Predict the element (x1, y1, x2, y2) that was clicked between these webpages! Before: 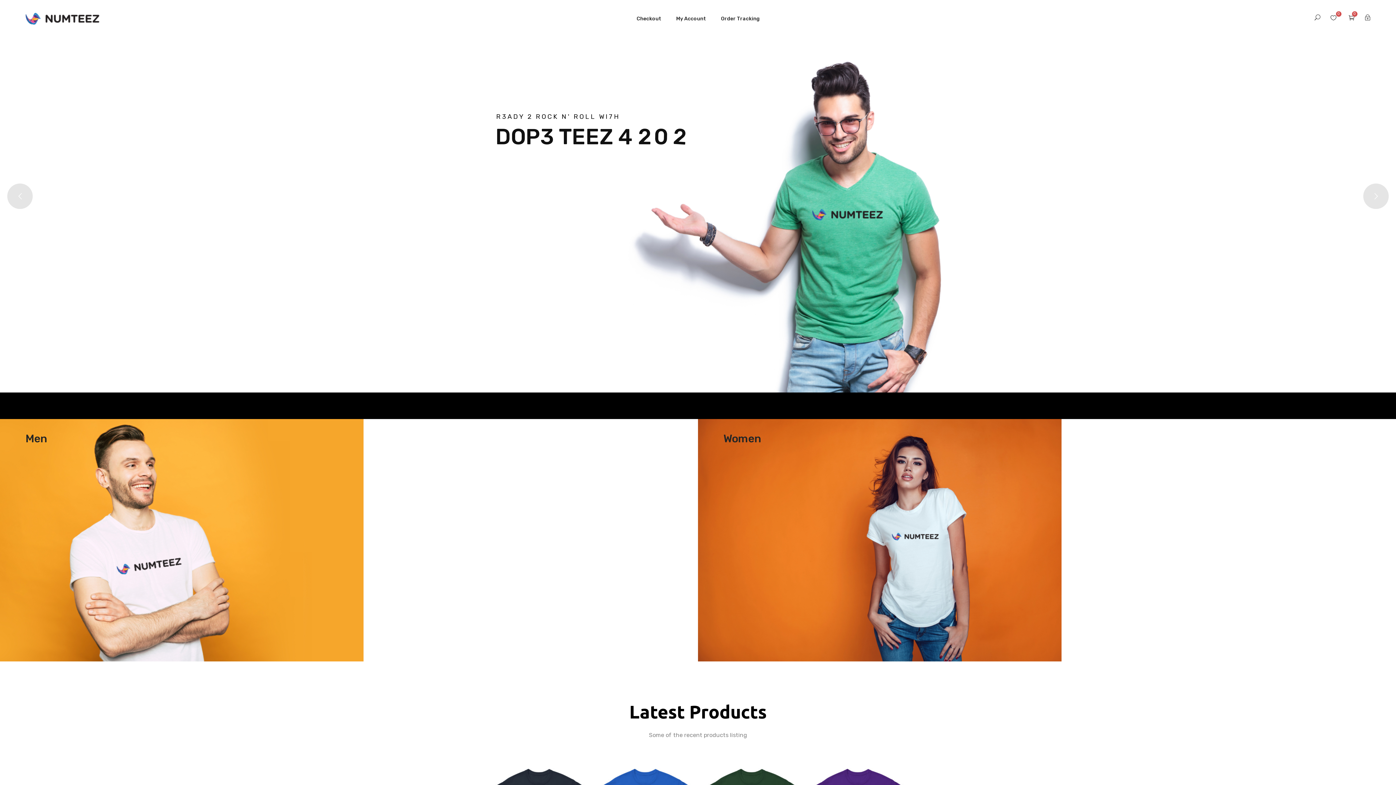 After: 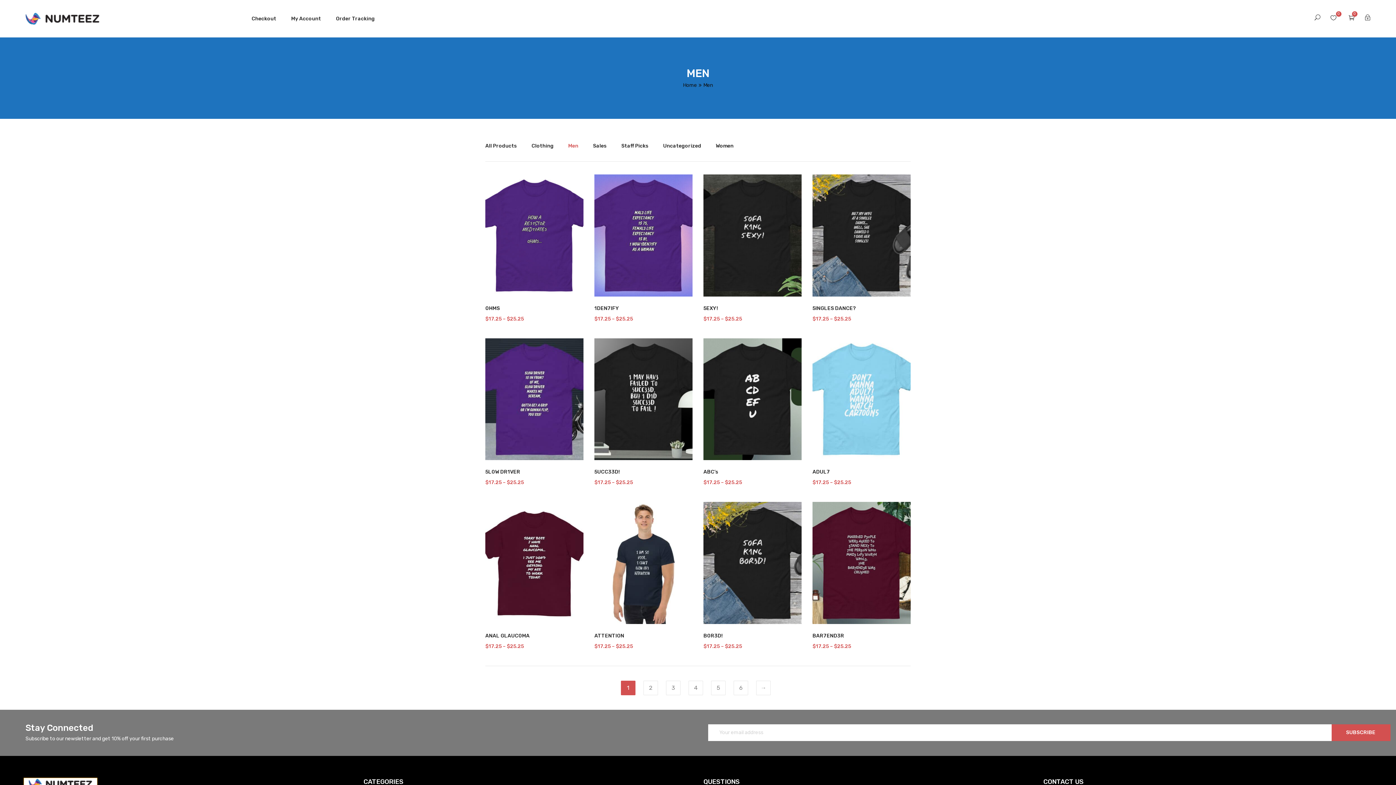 Action: bbox: (0, 419, 698, 661) label: Men